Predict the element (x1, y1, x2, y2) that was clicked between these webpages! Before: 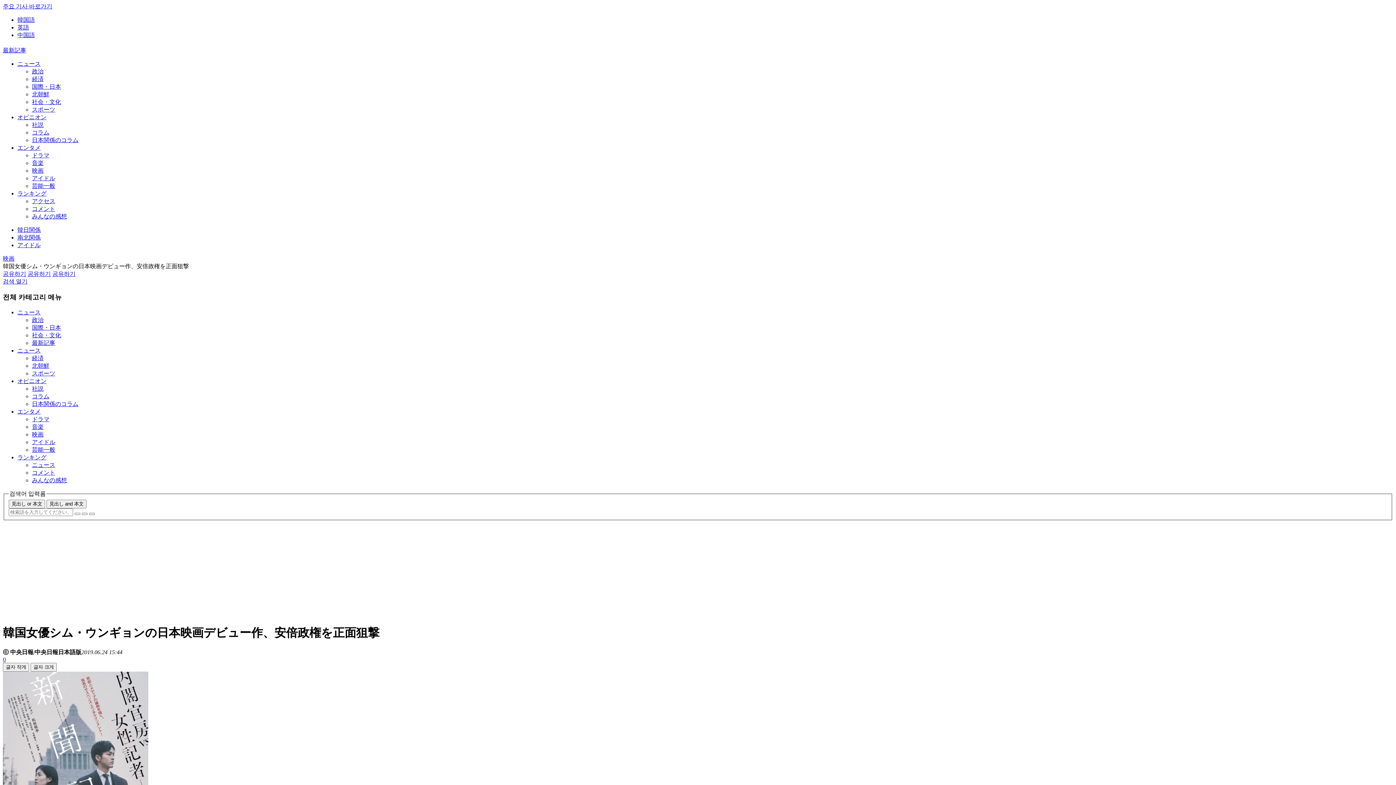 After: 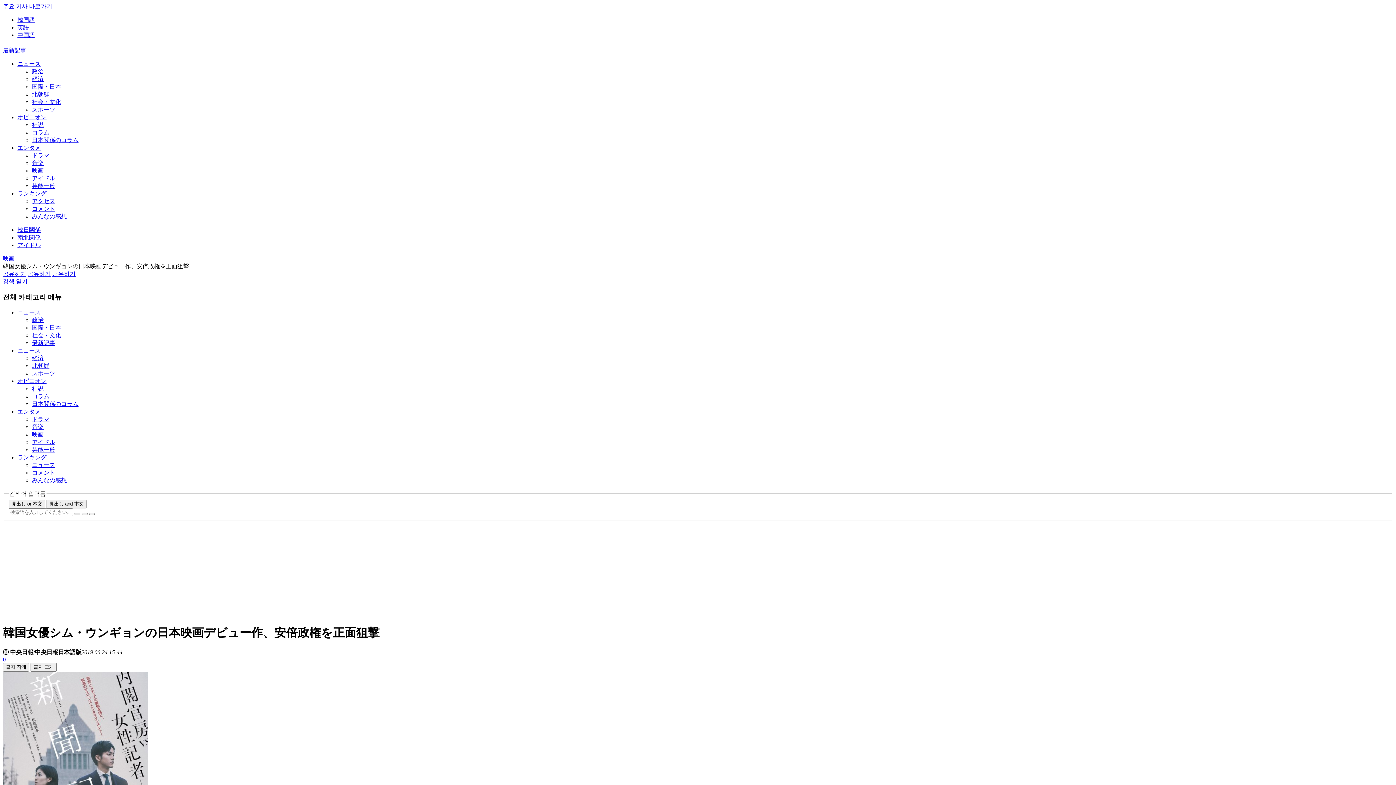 Action: bbox: (74, 513, 80, 515)